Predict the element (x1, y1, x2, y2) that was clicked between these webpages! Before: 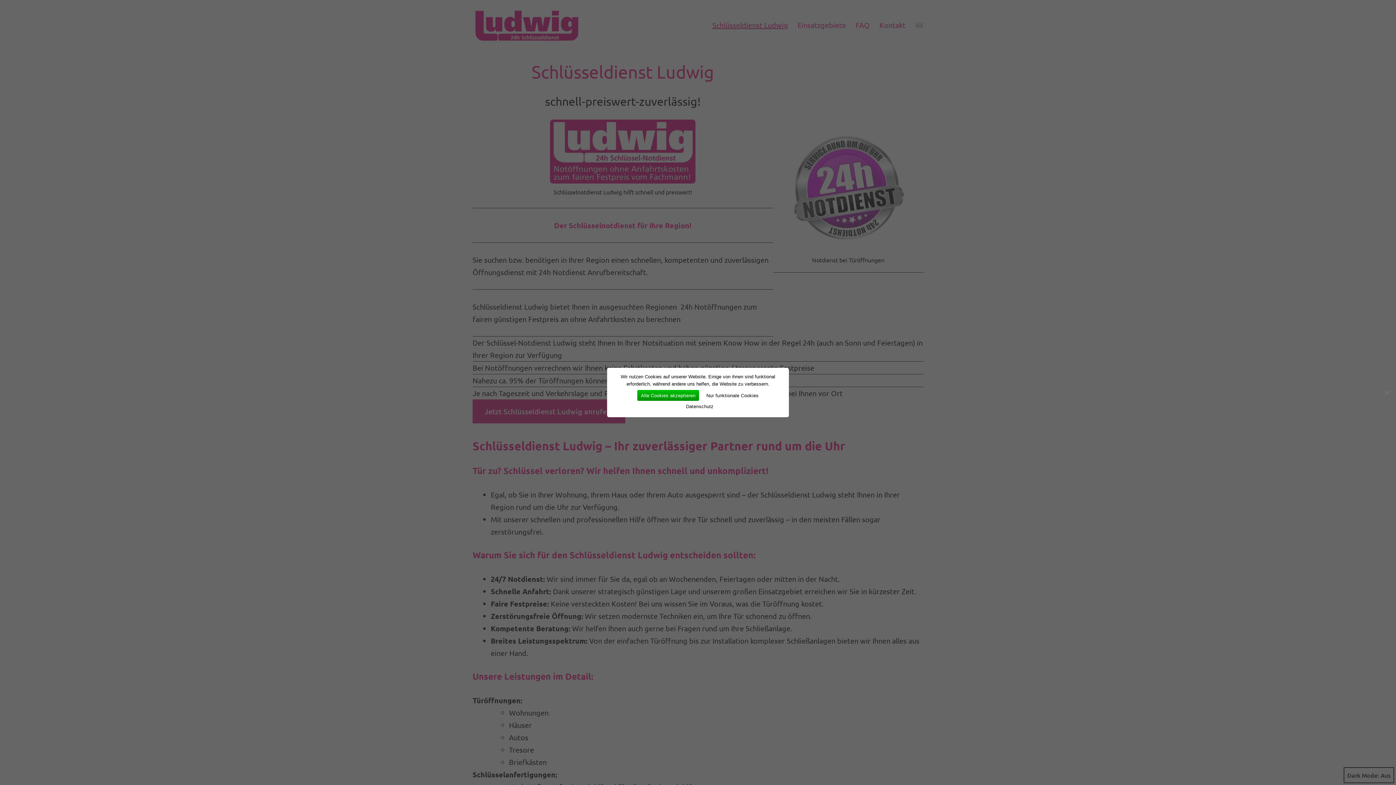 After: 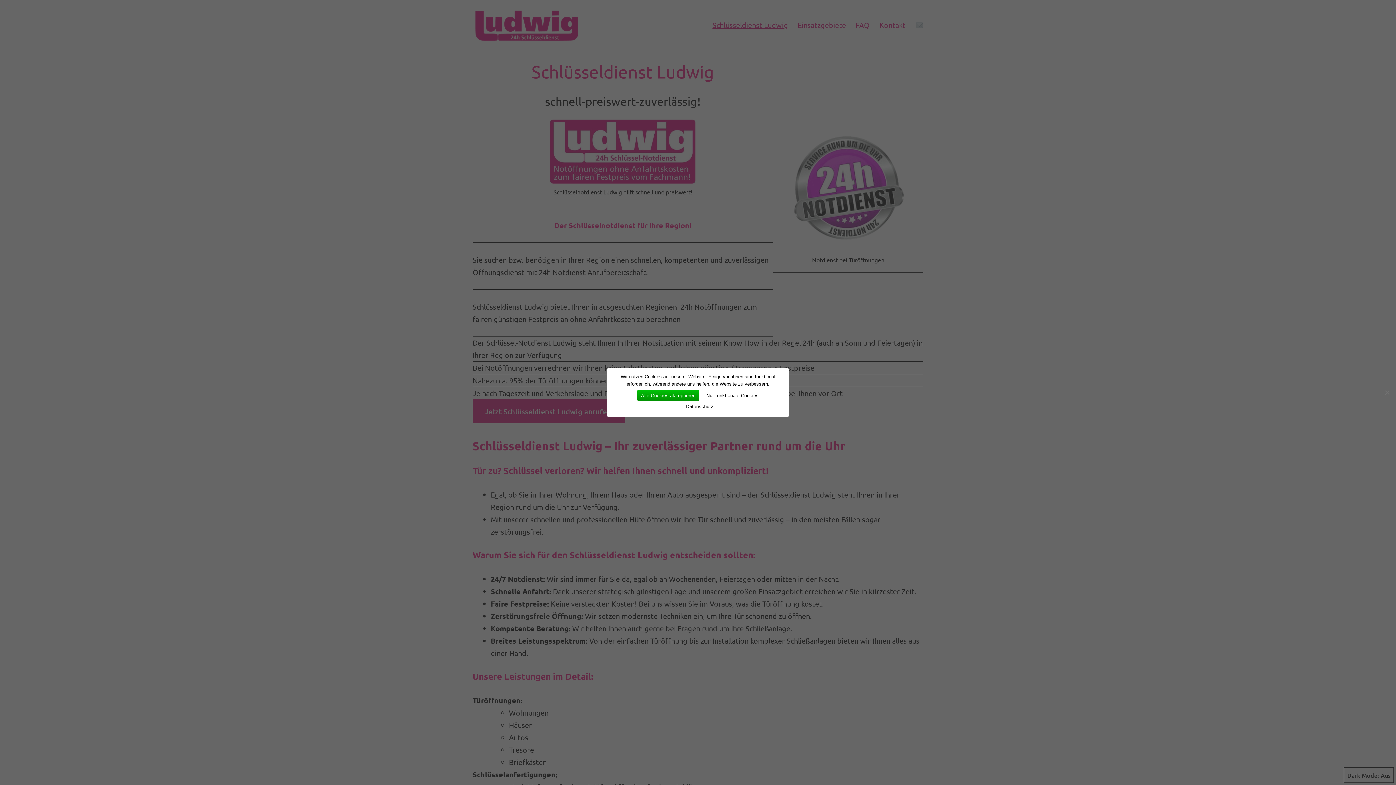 Action: label: Datenschutz bbox: (682, 401, 717, 412)